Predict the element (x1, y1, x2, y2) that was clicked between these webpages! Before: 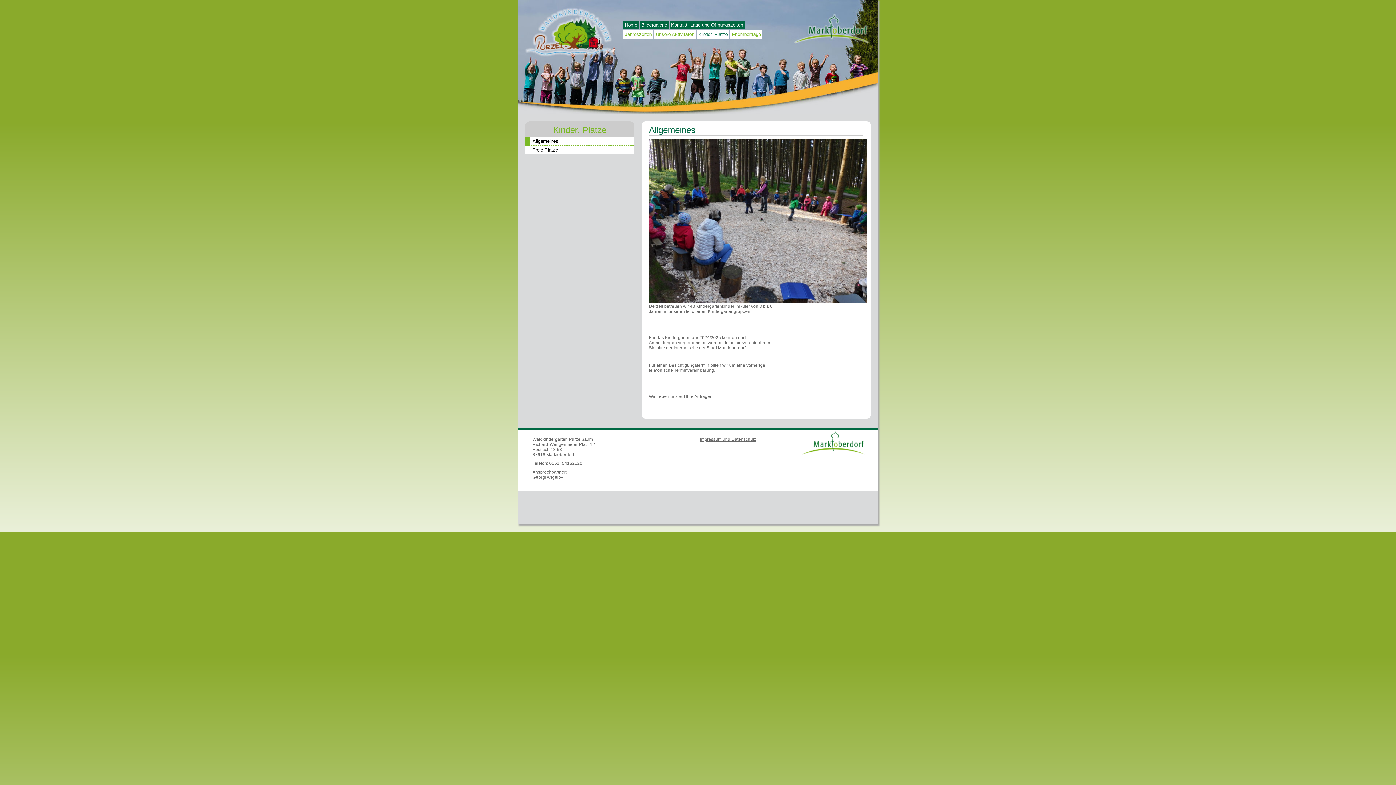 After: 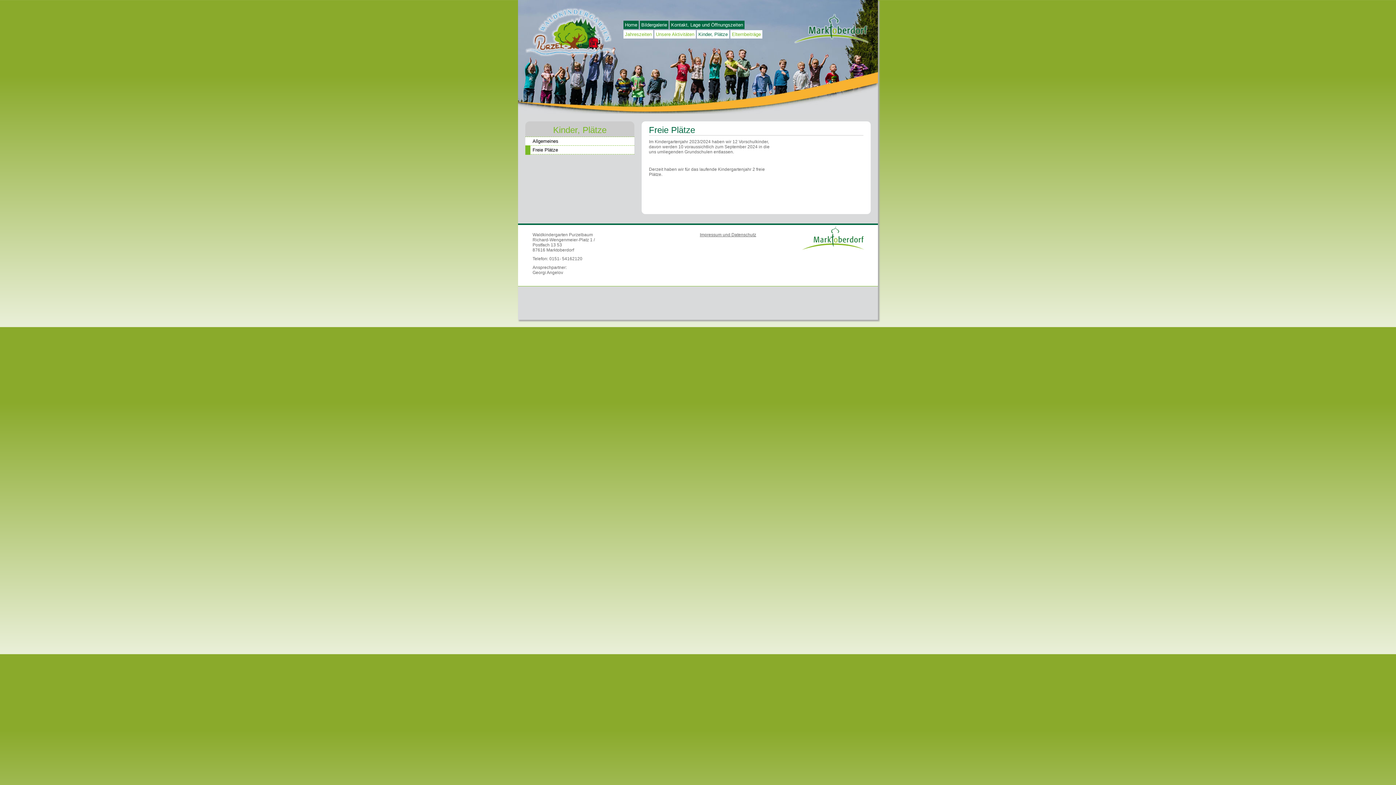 Action: label: Freie Plätze bbox: (525, 145, 634, 154)